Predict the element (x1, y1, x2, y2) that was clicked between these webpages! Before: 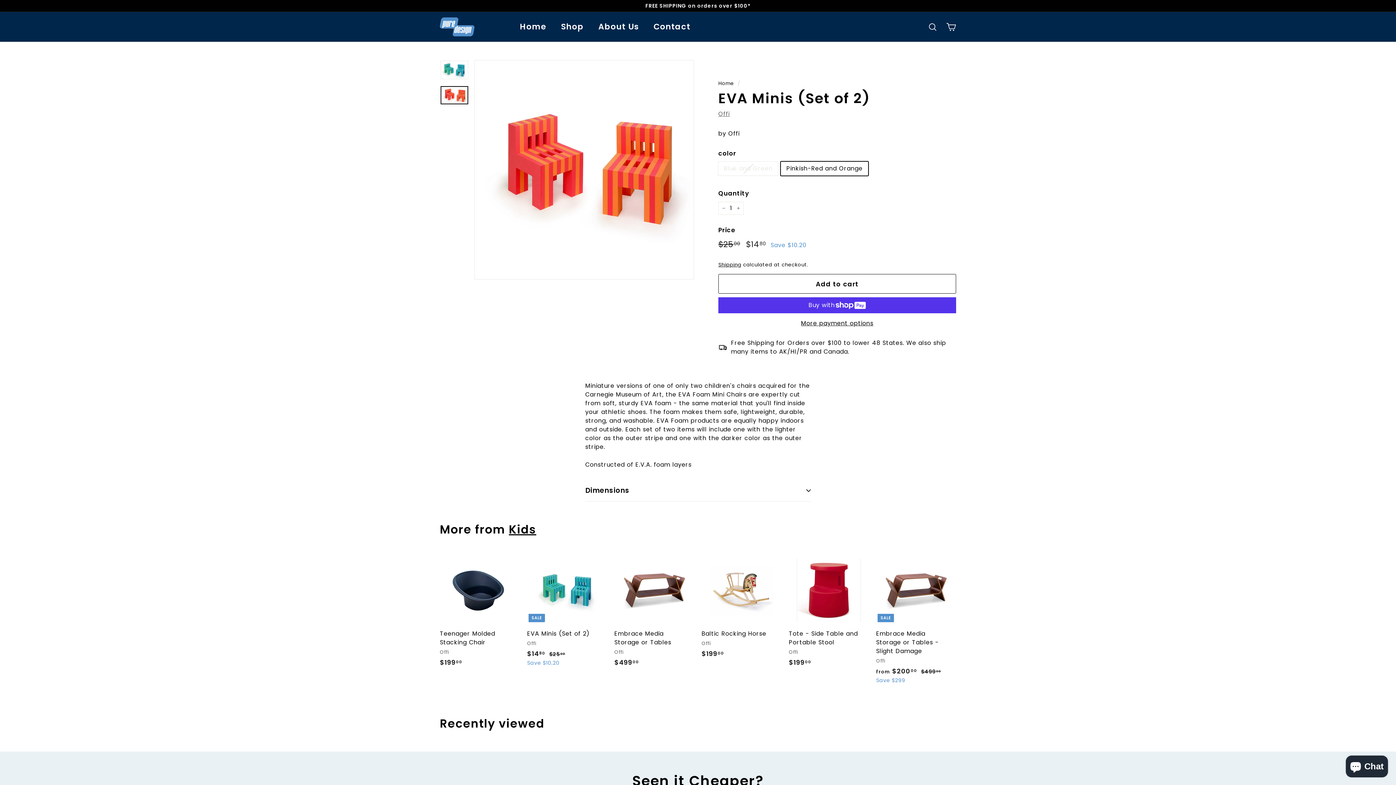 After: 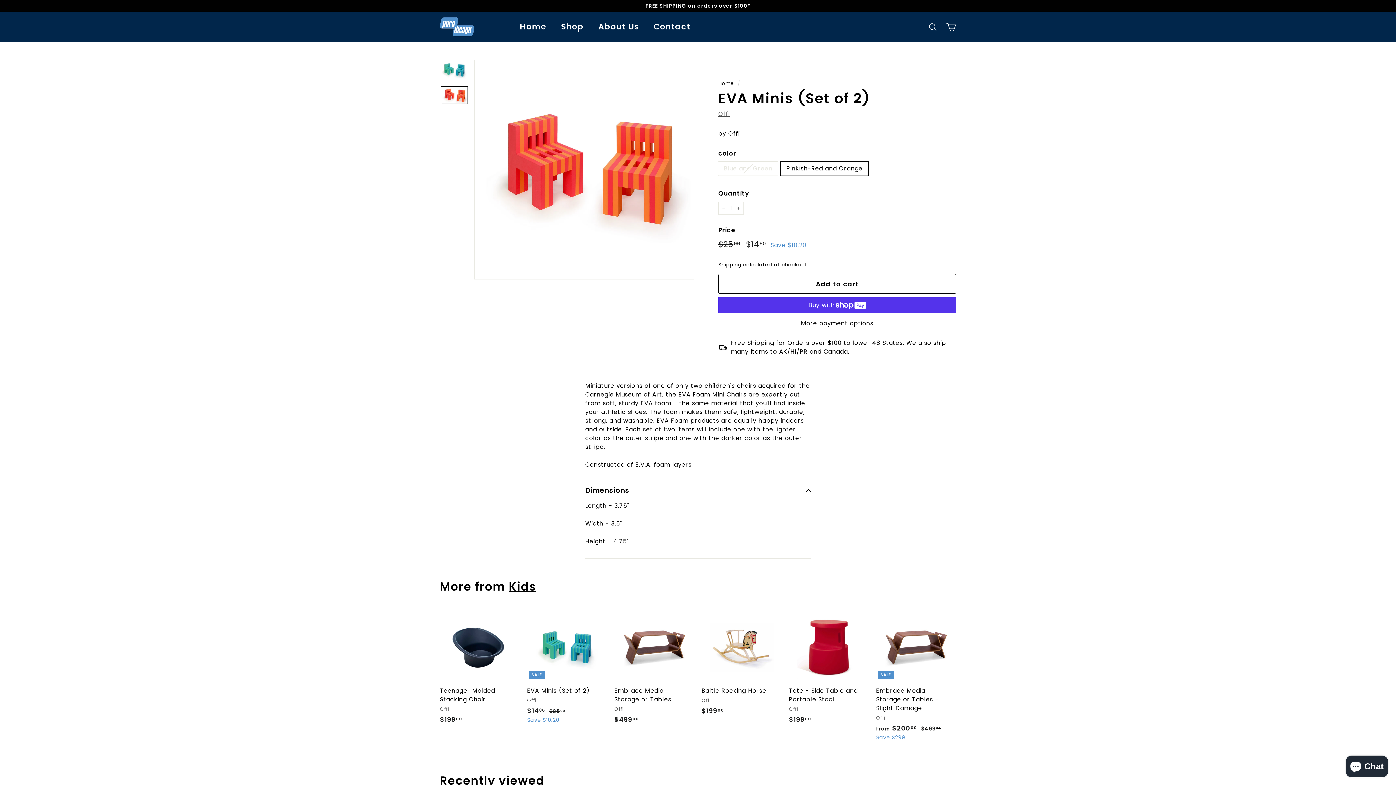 Action: bbox: (585, 480, 810, 501) label: Dimensions